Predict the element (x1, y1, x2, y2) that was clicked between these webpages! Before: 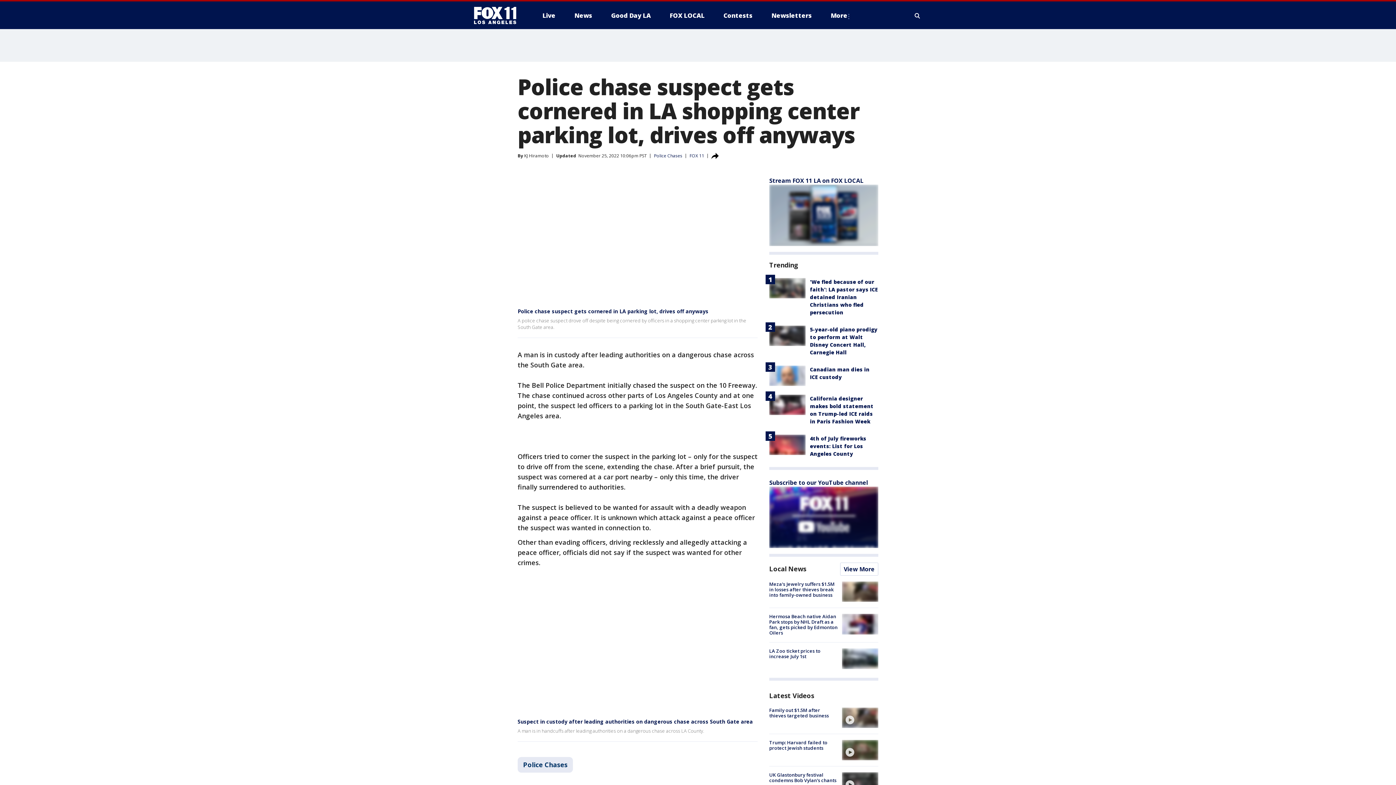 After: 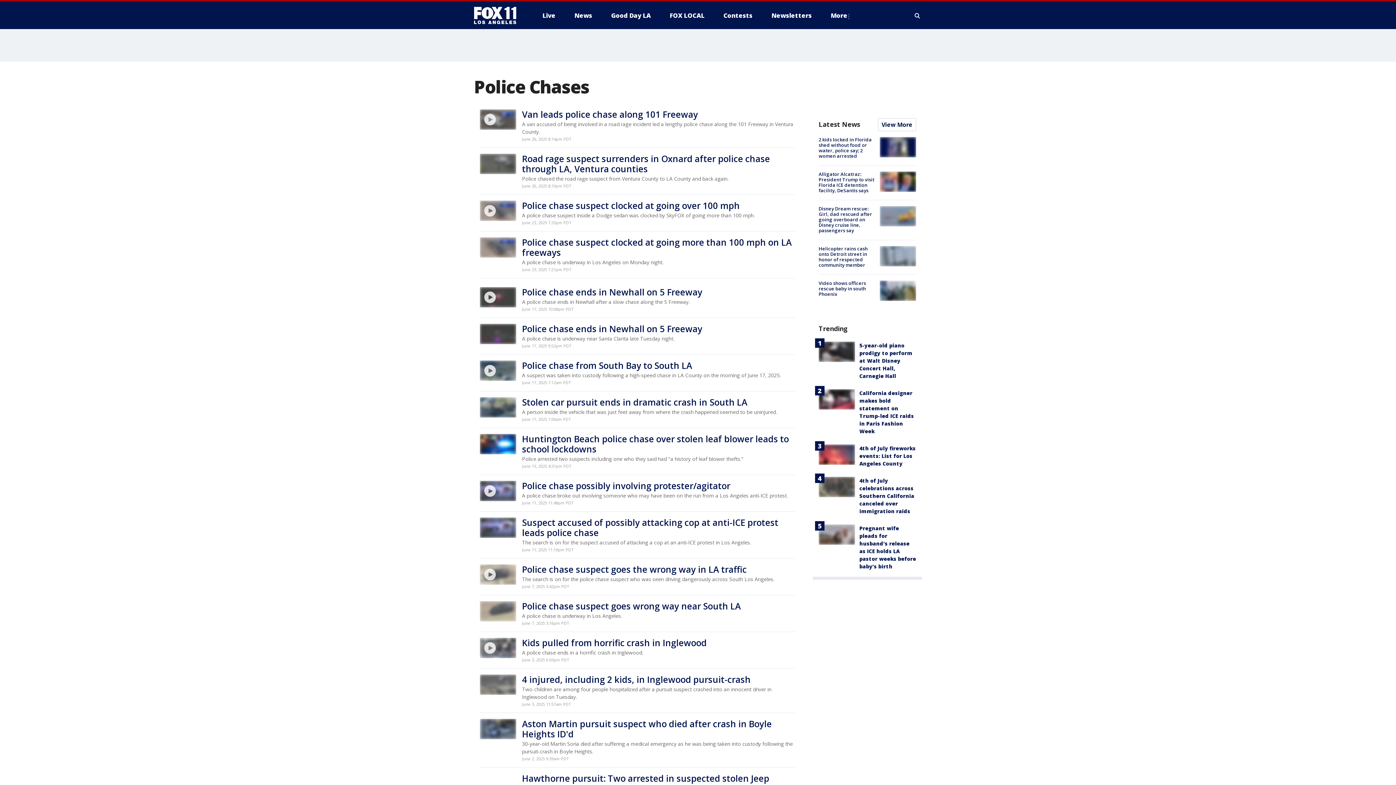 Action: bbox: (654, 152, 682, 158) label: Police Chases